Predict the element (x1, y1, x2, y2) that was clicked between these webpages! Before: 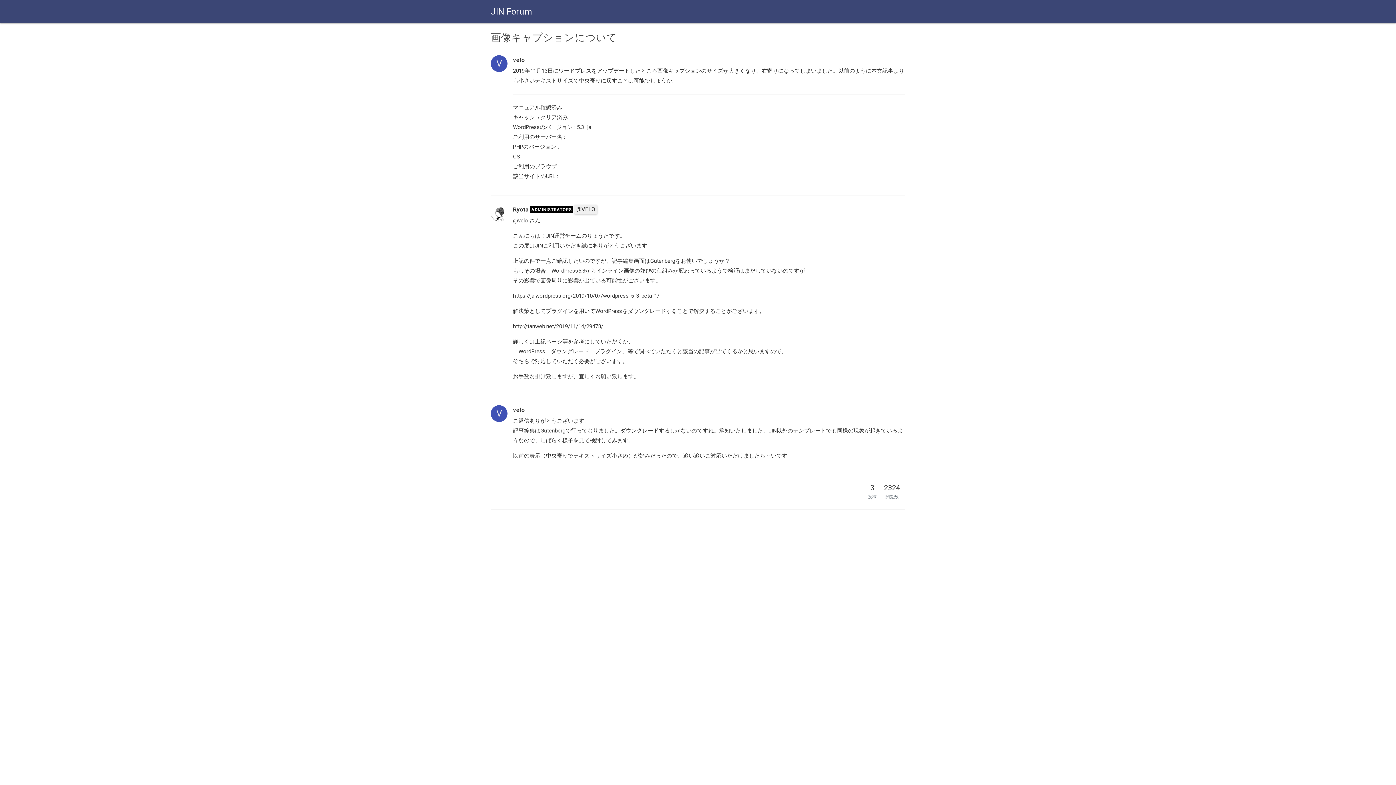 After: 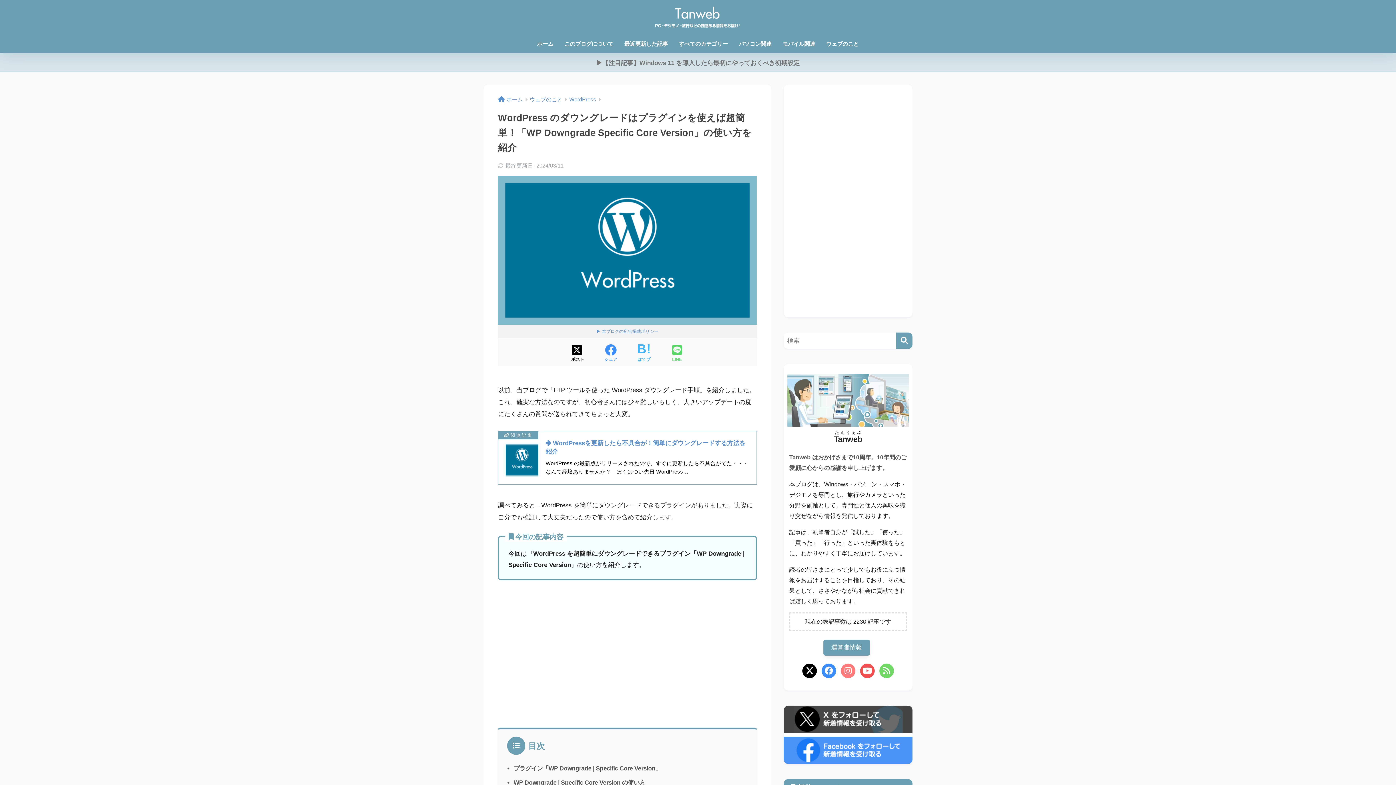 Action: label: http://tanweb.net/2019/11/14/29478/ bbox: (513, 323, 603, 329)